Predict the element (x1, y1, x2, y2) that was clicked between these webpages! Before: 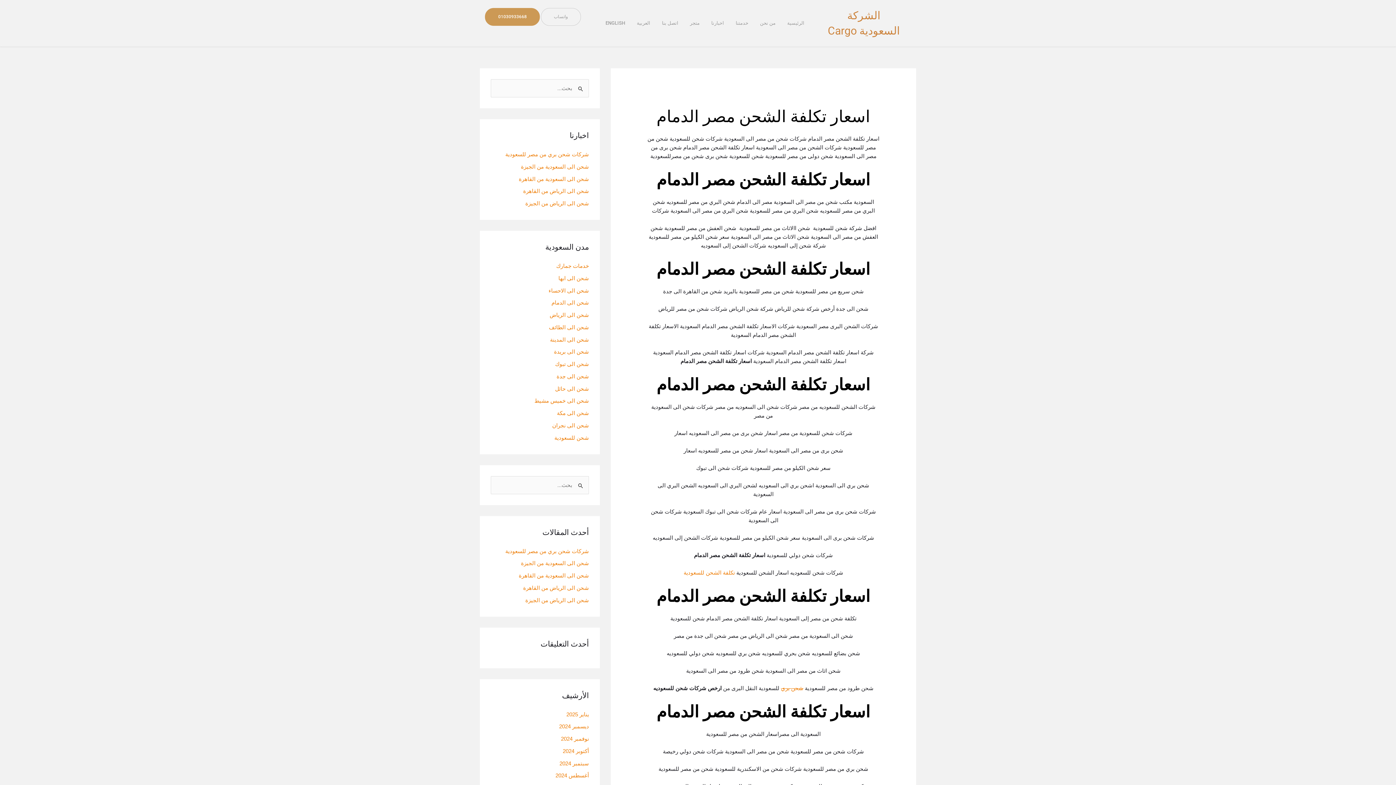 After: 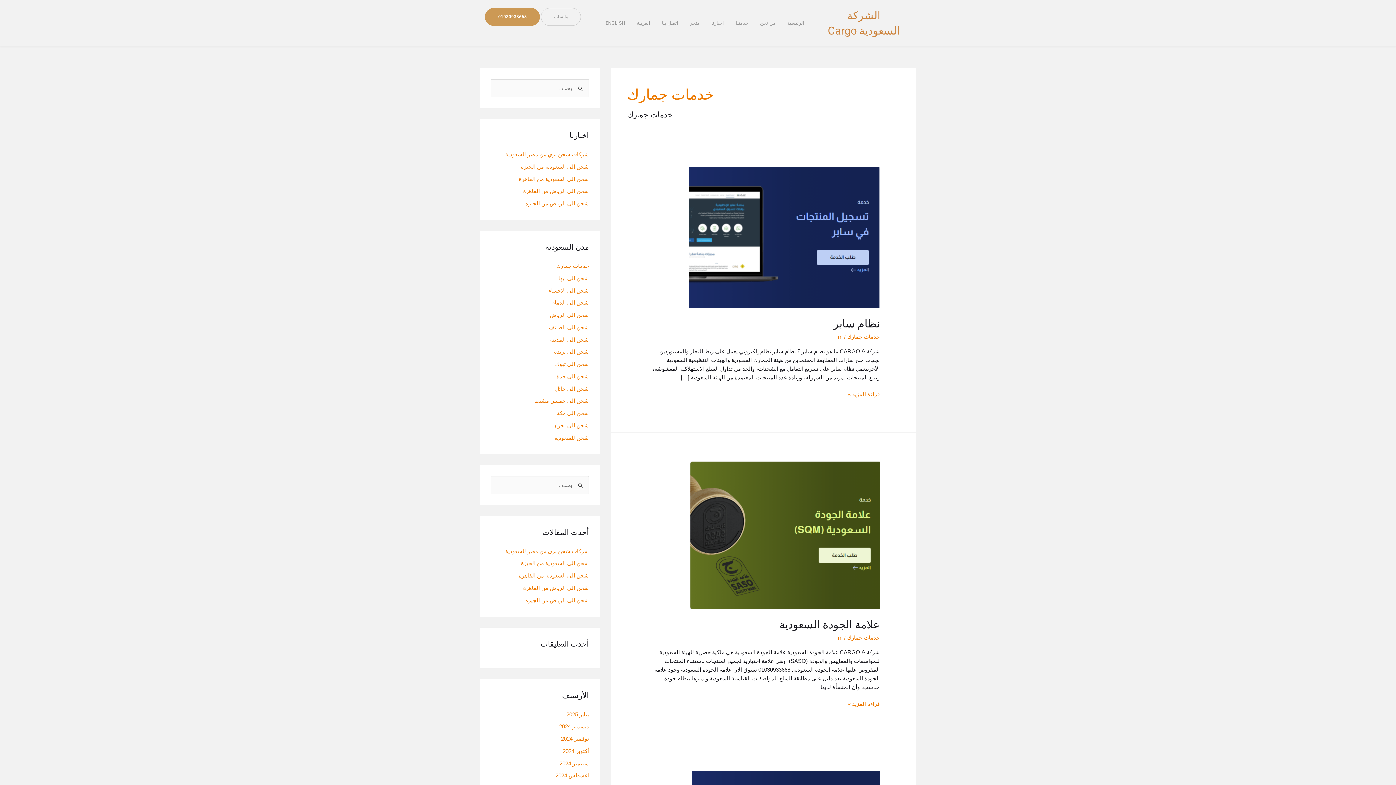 Action: label: خدمات جمارك bbox: (556, 262, 589, 269)